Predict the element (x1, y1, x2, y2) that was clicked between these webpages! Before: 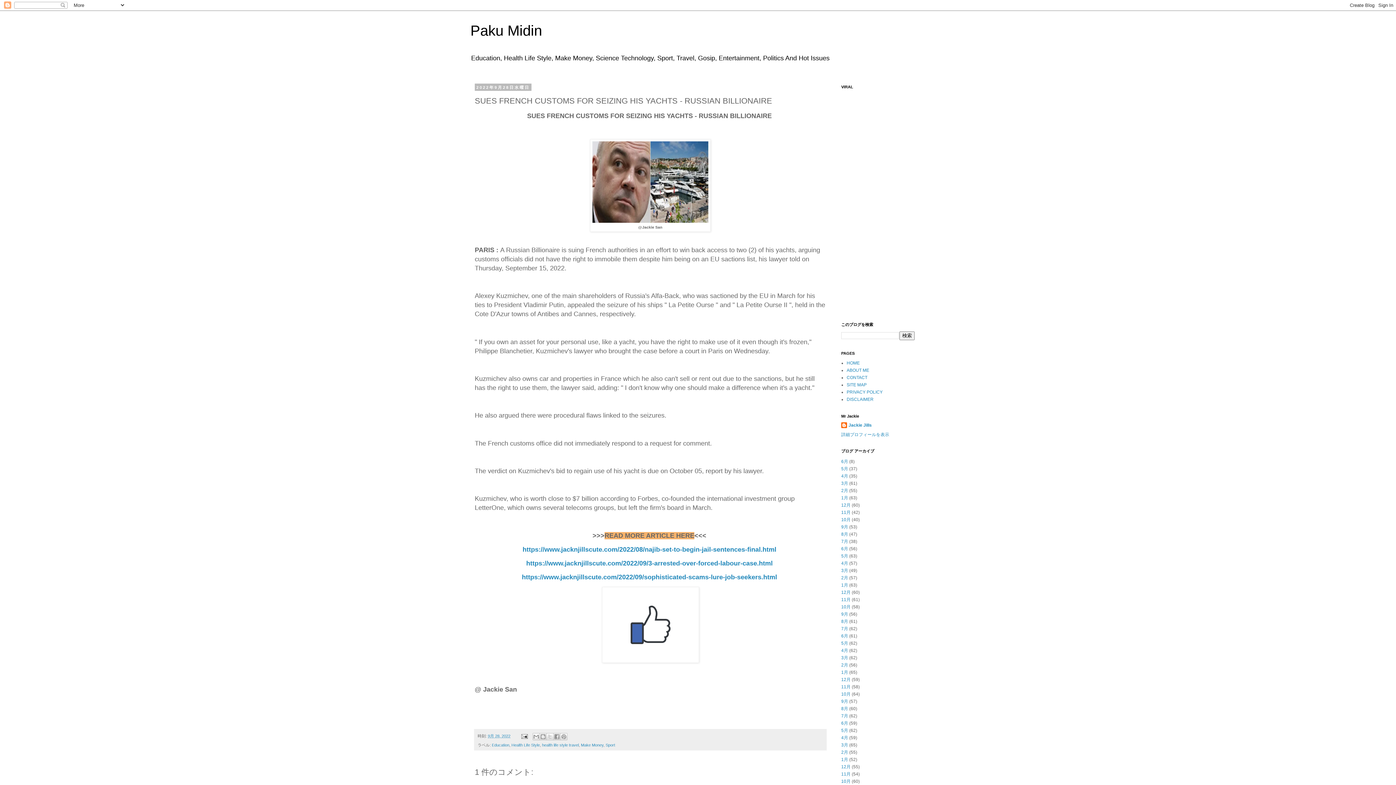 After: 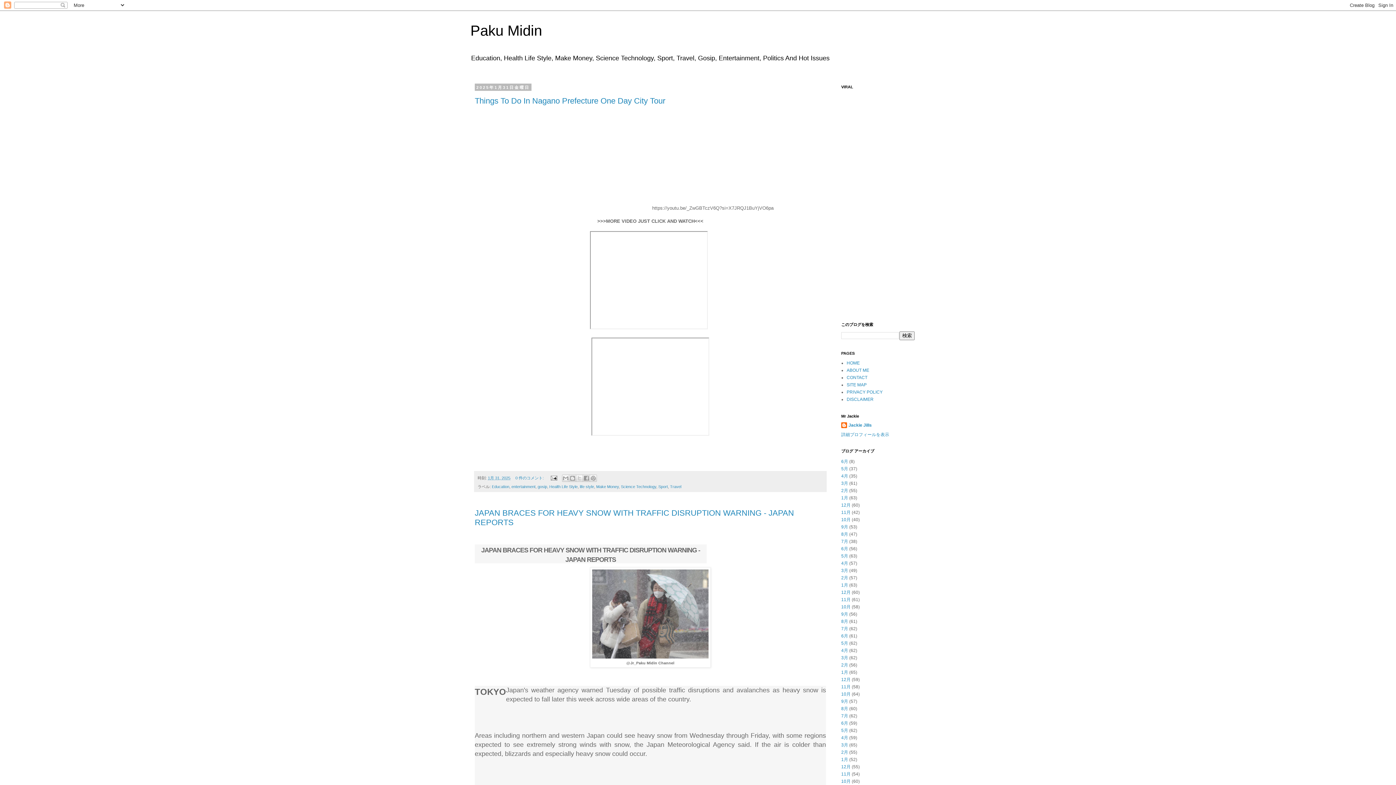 Action: bbox: (841, 495, 848, 500) label: 1月